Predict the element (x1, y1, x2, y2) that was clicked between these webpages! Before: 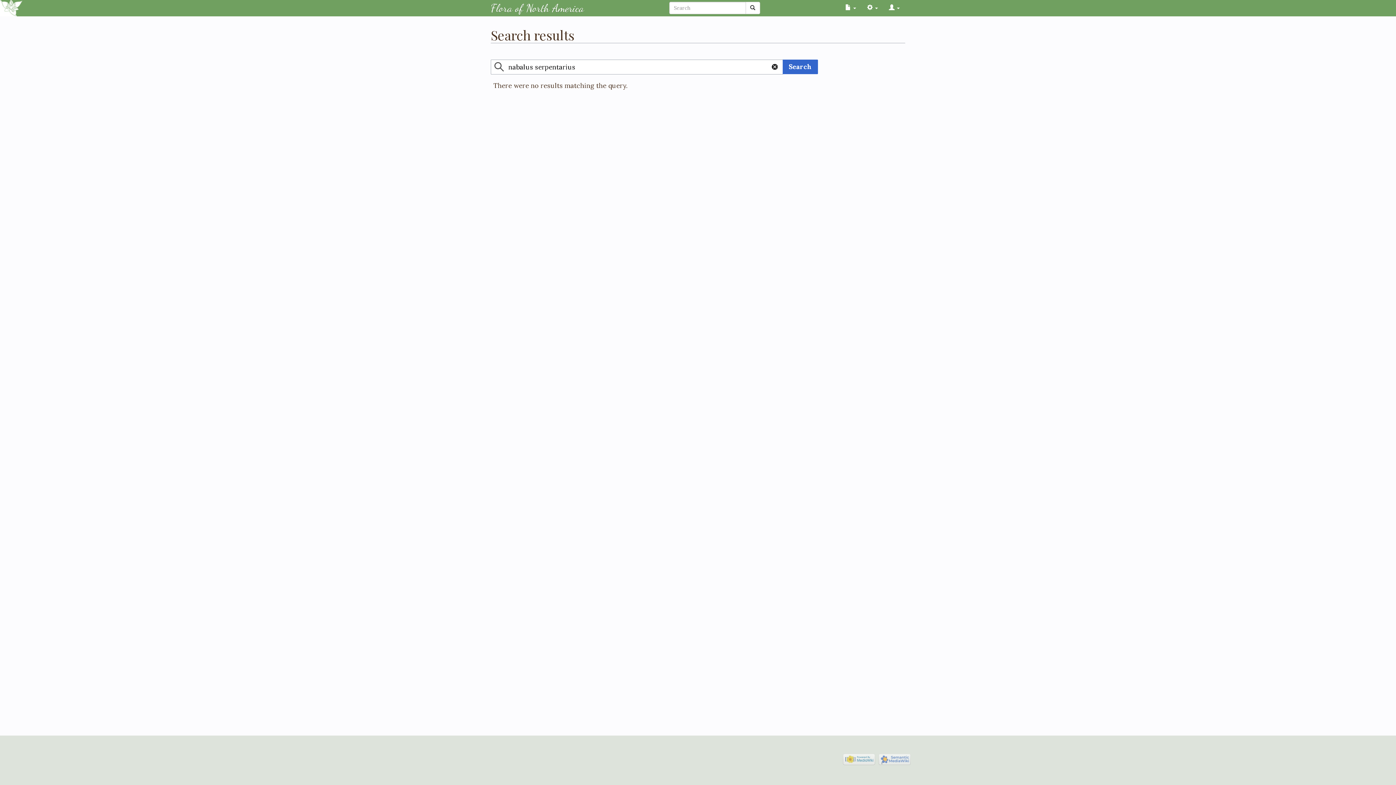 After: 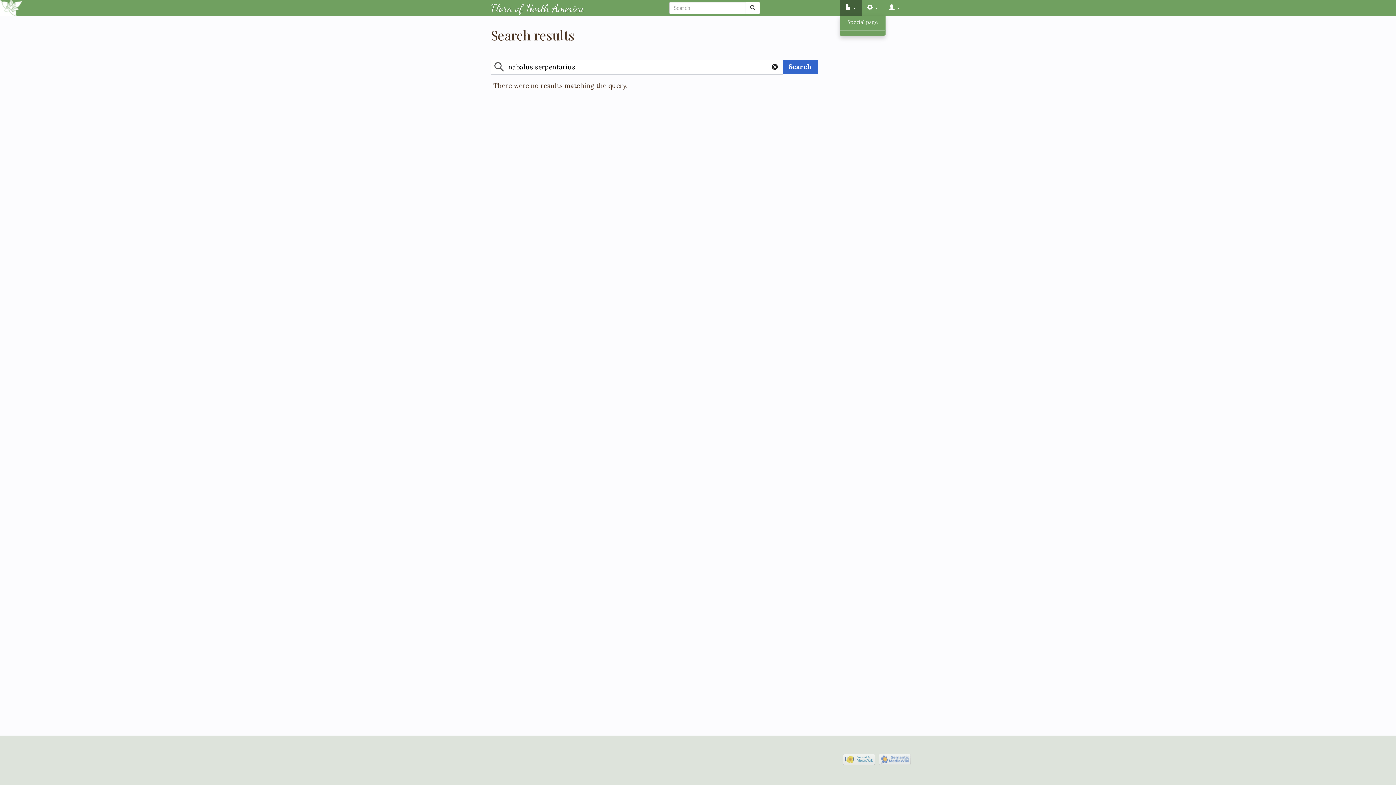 Action: bbox: (840, 0, 861, 15) label:  